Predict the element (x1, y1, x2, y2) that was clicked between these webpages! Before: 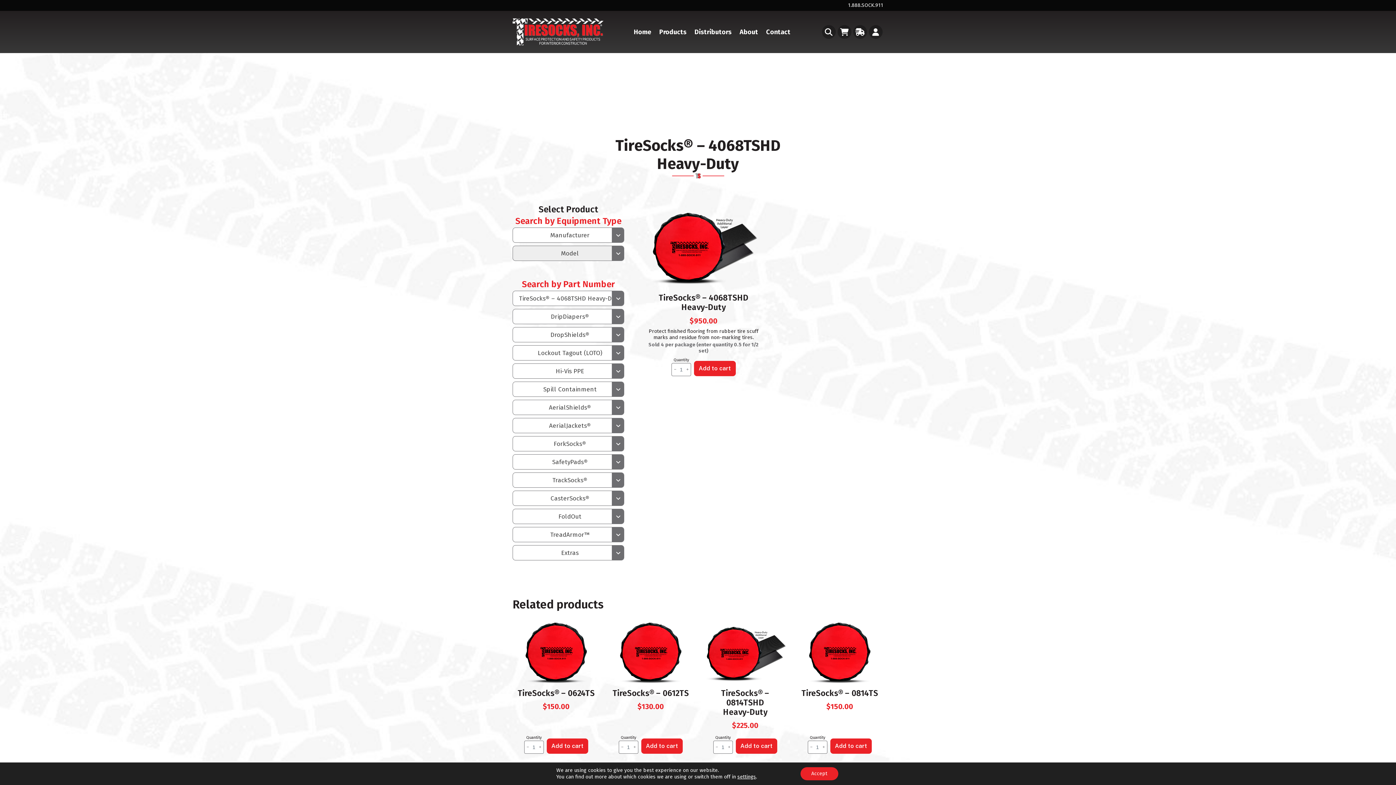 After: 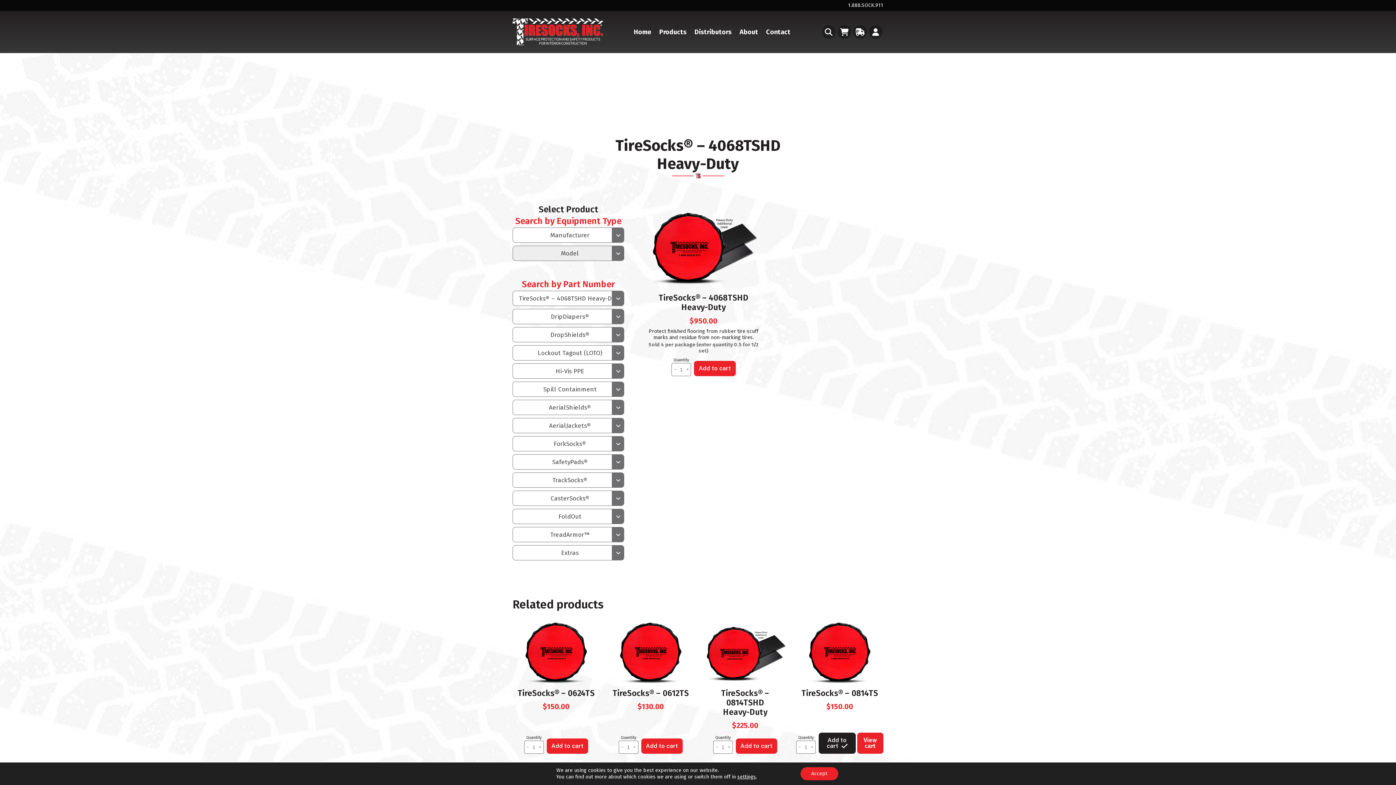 Action: label: Add to cart bbox: (830, 739, 872, 754)